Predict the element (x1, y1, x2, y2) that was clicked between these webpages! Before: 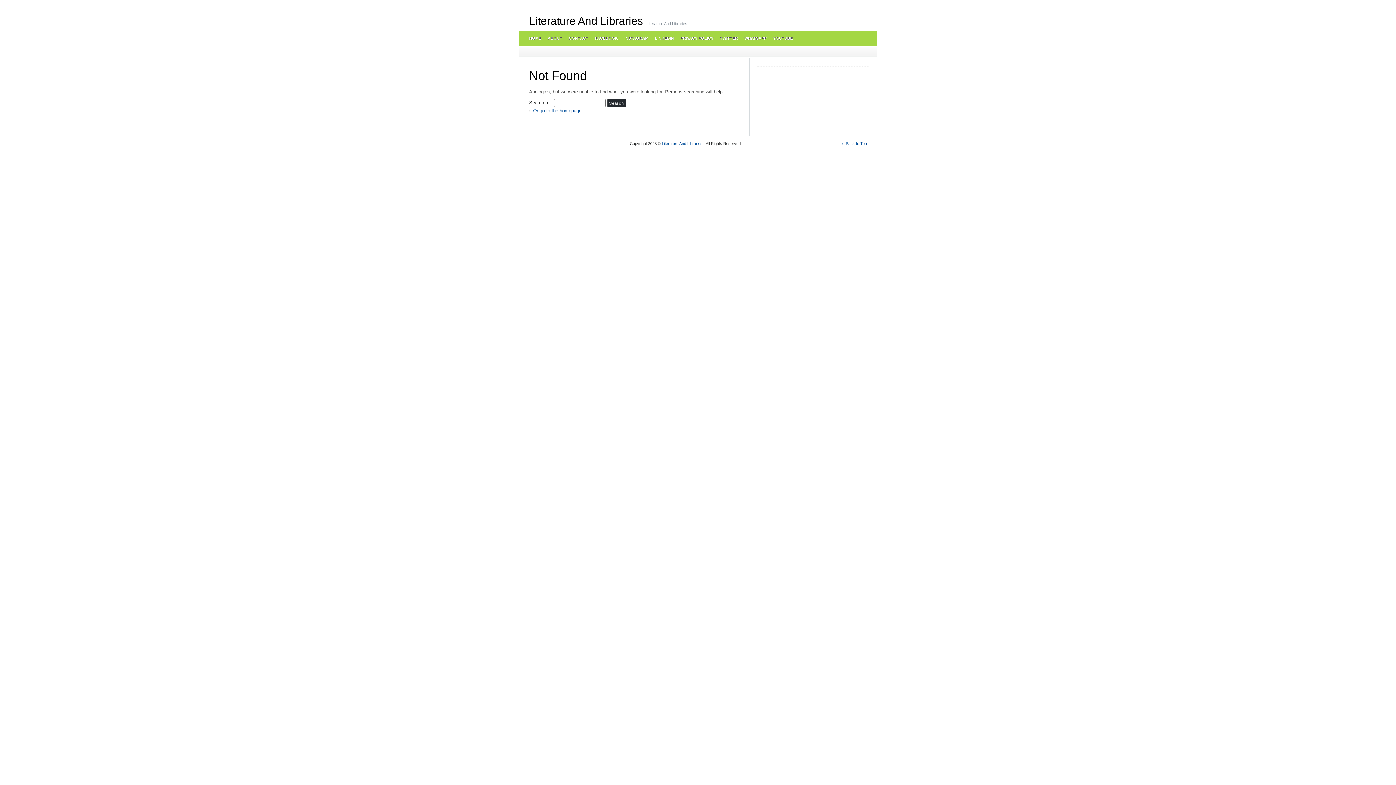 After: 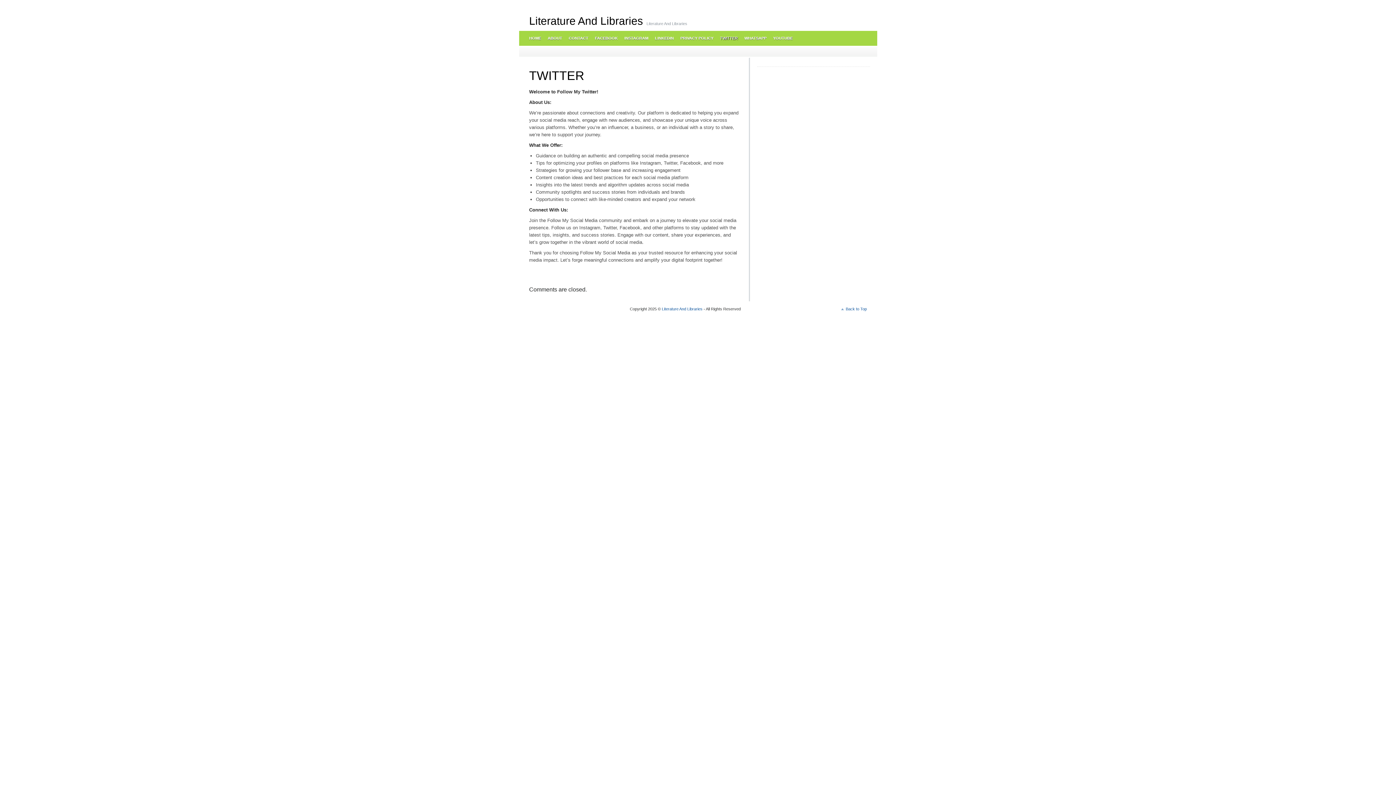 Action: bbox: (716, 30, 740, 45) label: TWITTER